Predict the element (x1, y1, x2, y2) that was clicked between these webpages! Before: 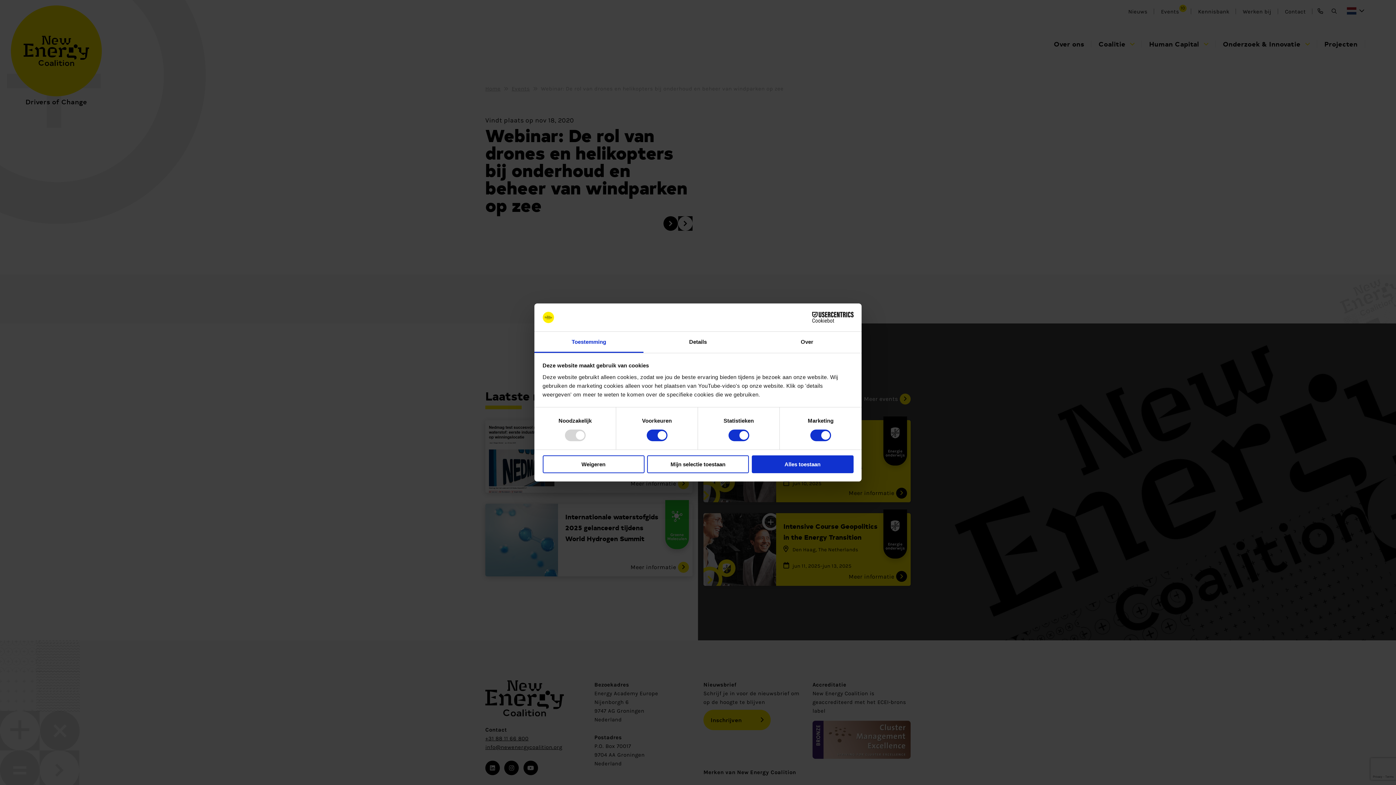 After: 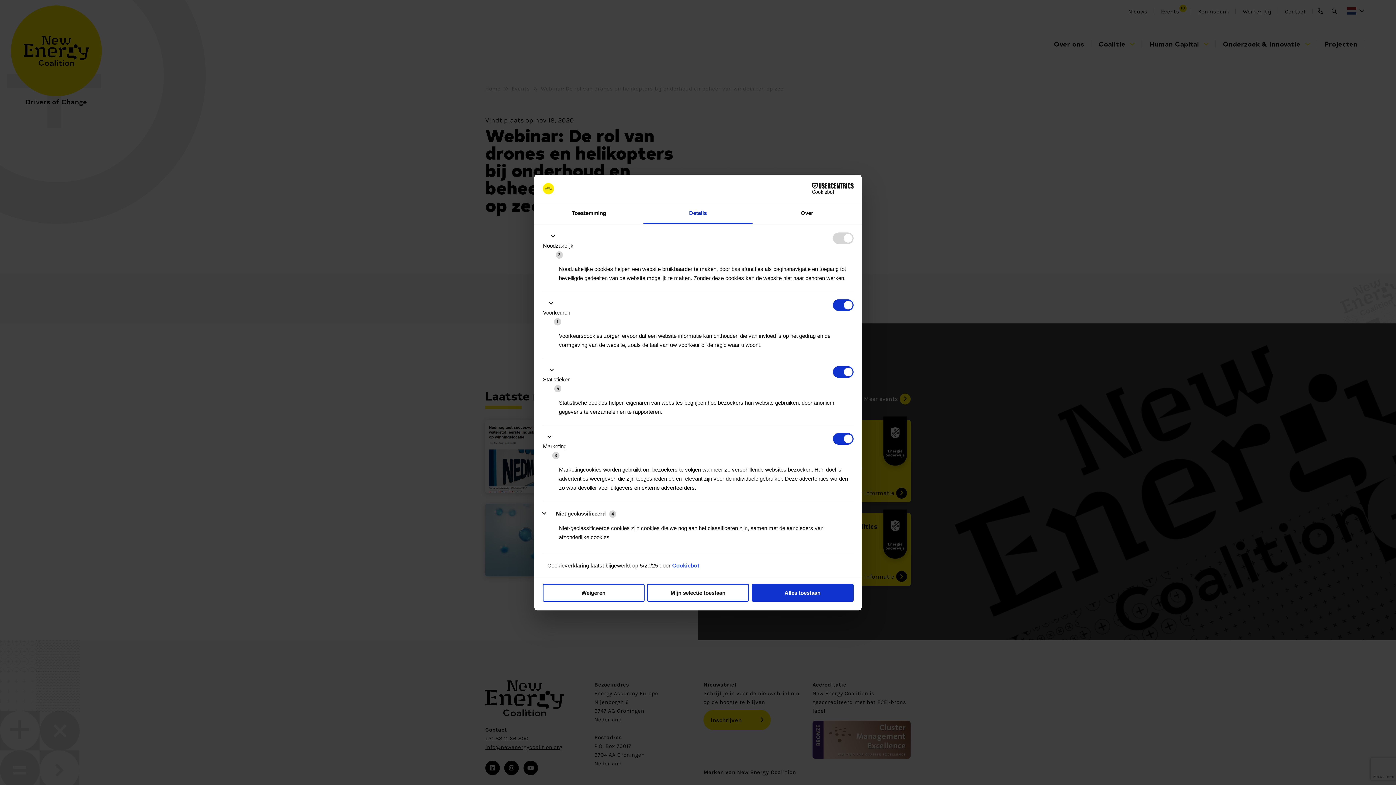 Action: label: Details bbox: (643, 331, 752, 353)